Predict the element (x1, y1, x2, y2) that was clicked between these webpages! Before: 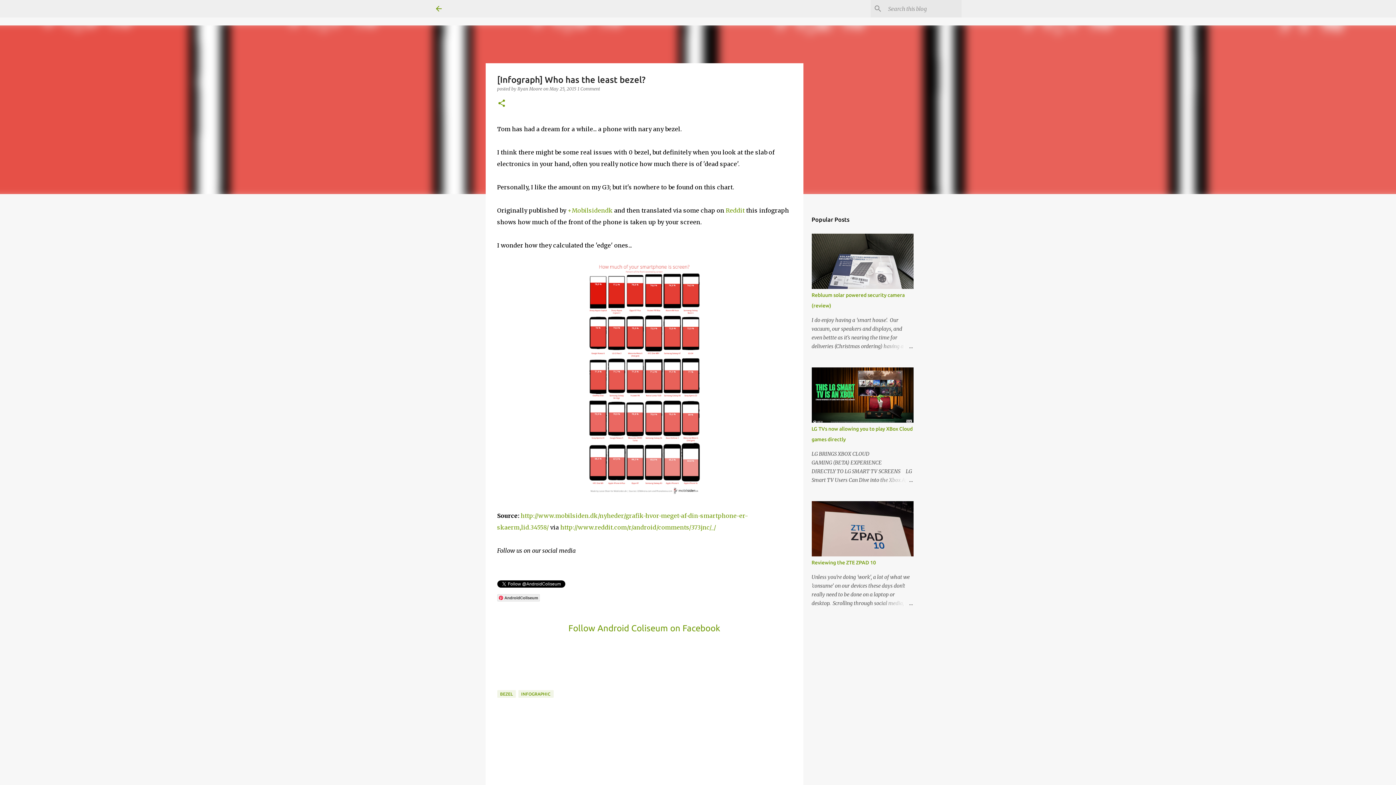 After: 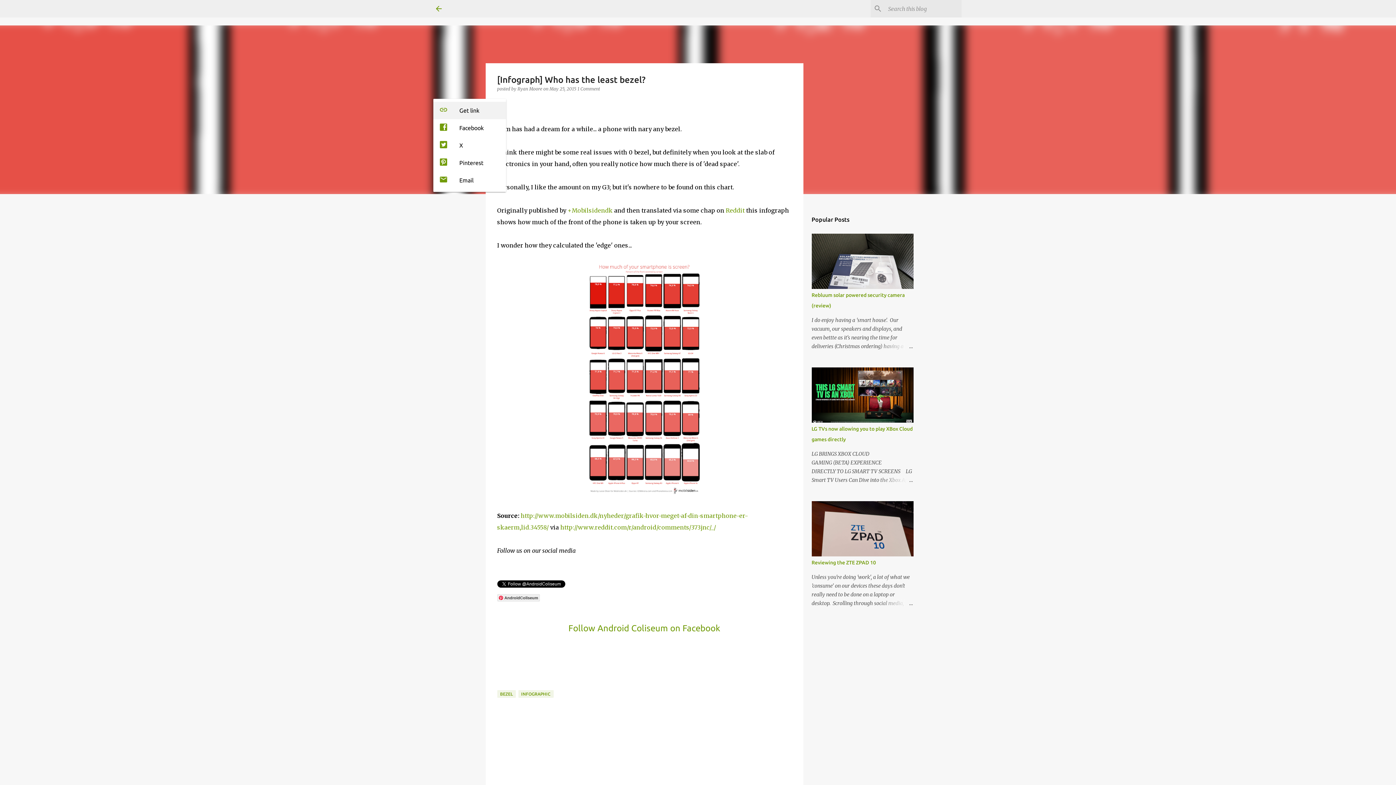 Action: label: Share bbox: (497, 98, 506, 108)